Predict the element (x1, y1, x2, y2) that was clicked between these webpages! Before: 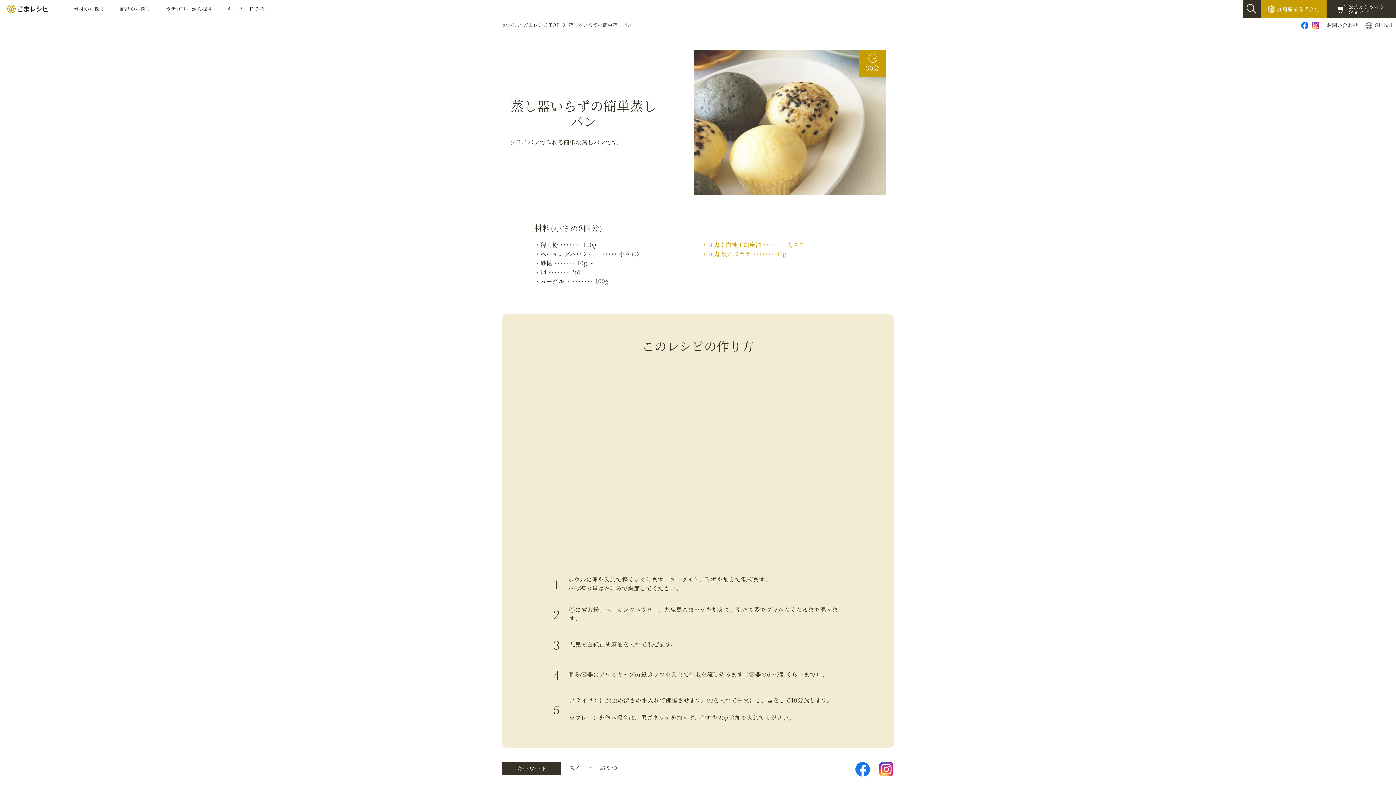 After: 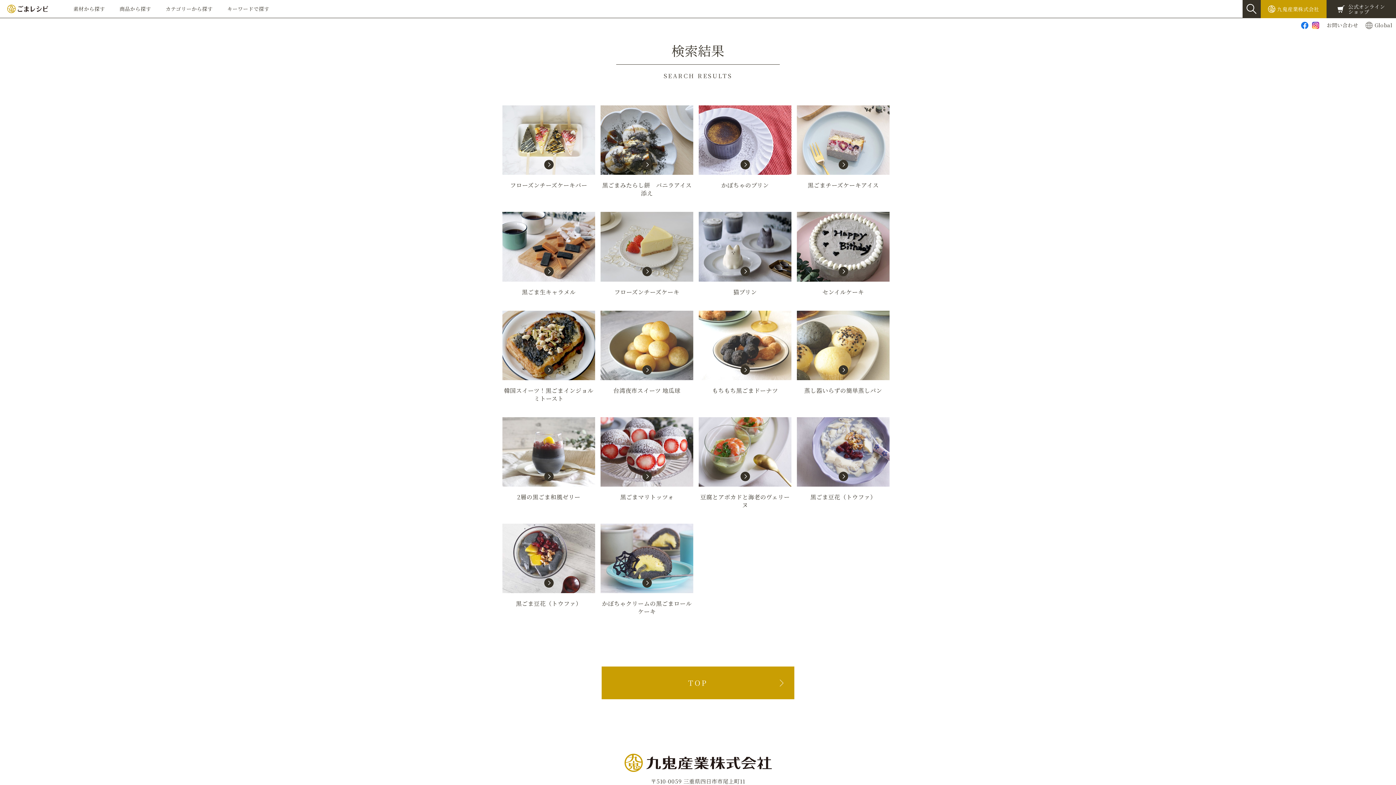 Action: bbox: (568, 763, 592, 772) label: スイーツ